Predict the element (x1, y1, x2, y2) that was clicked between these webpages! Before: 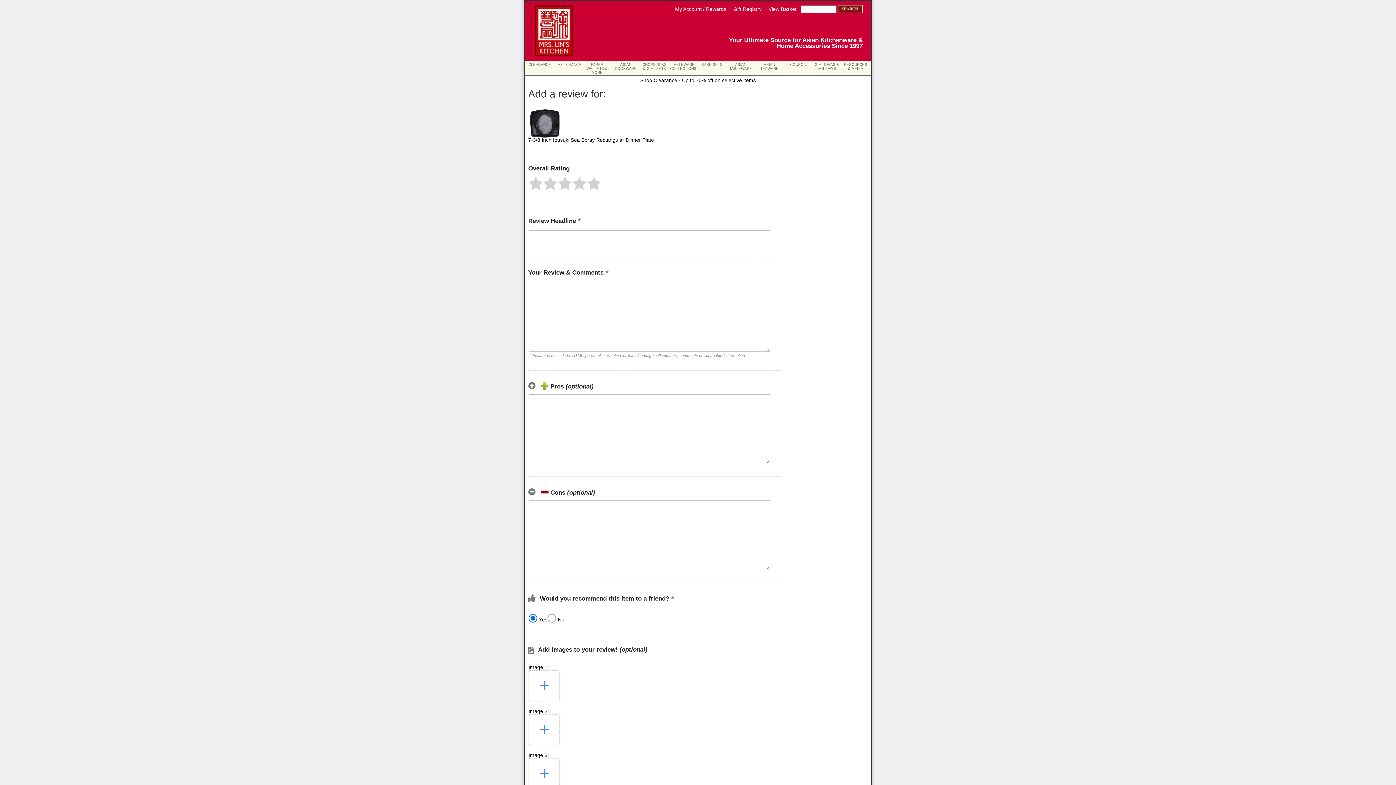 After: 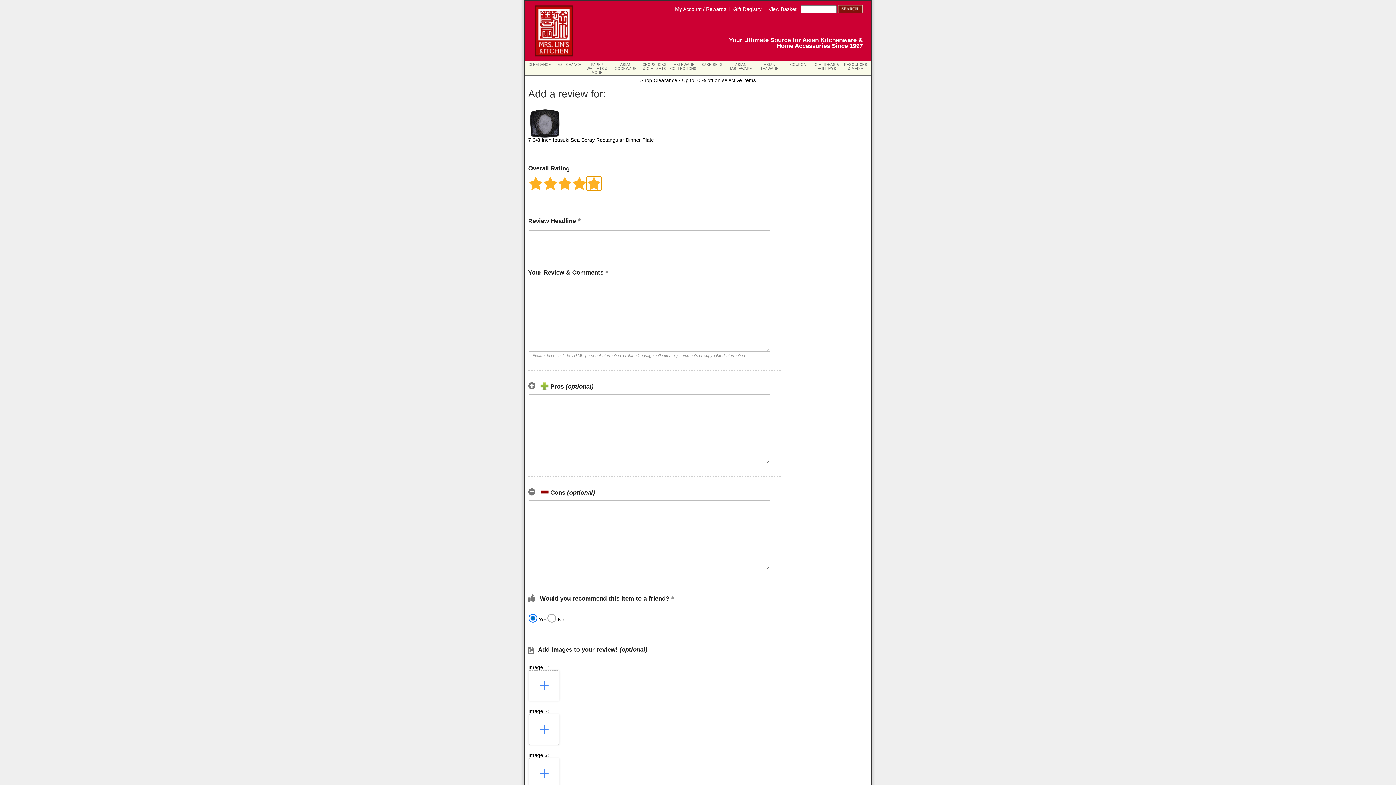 Action: bbox: (586, 176, 601, 190) label: give product 5 stars